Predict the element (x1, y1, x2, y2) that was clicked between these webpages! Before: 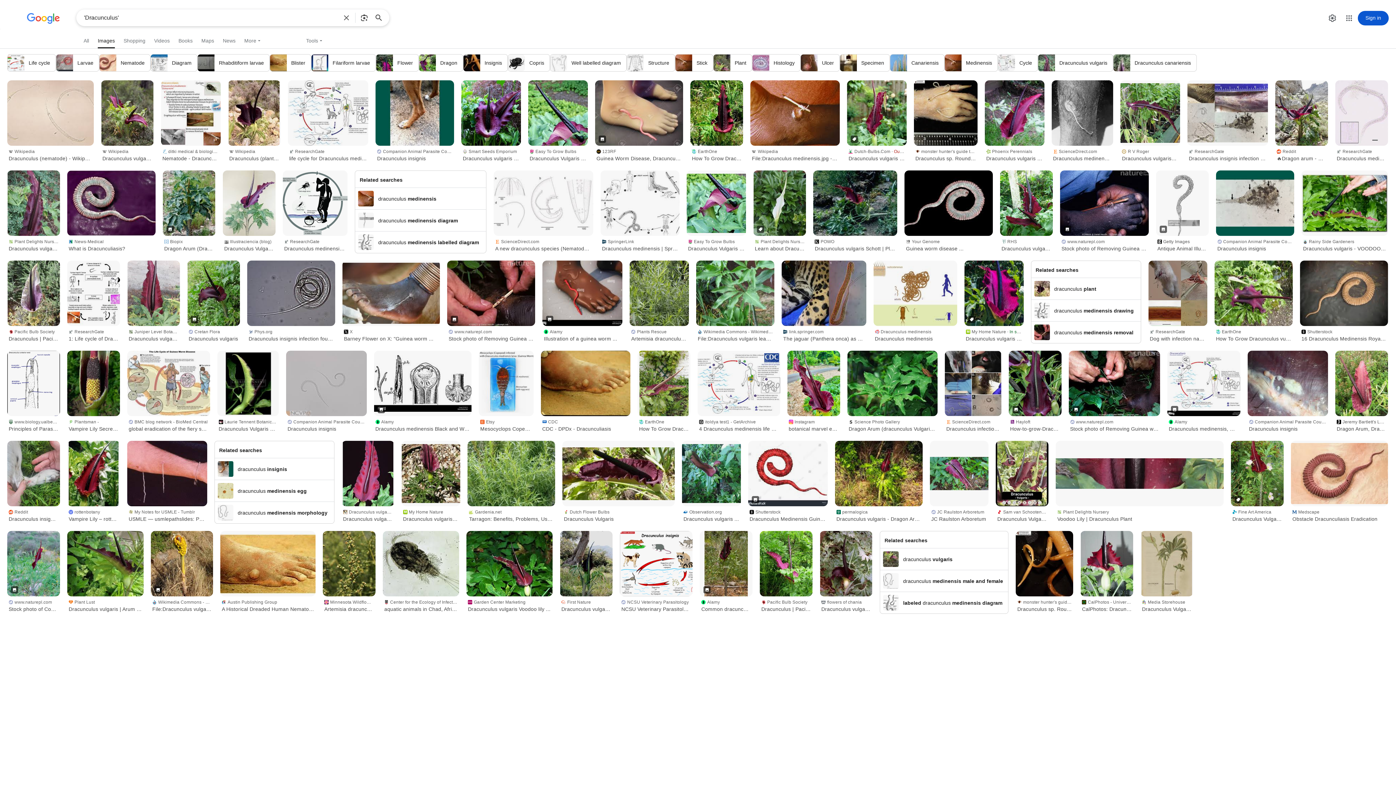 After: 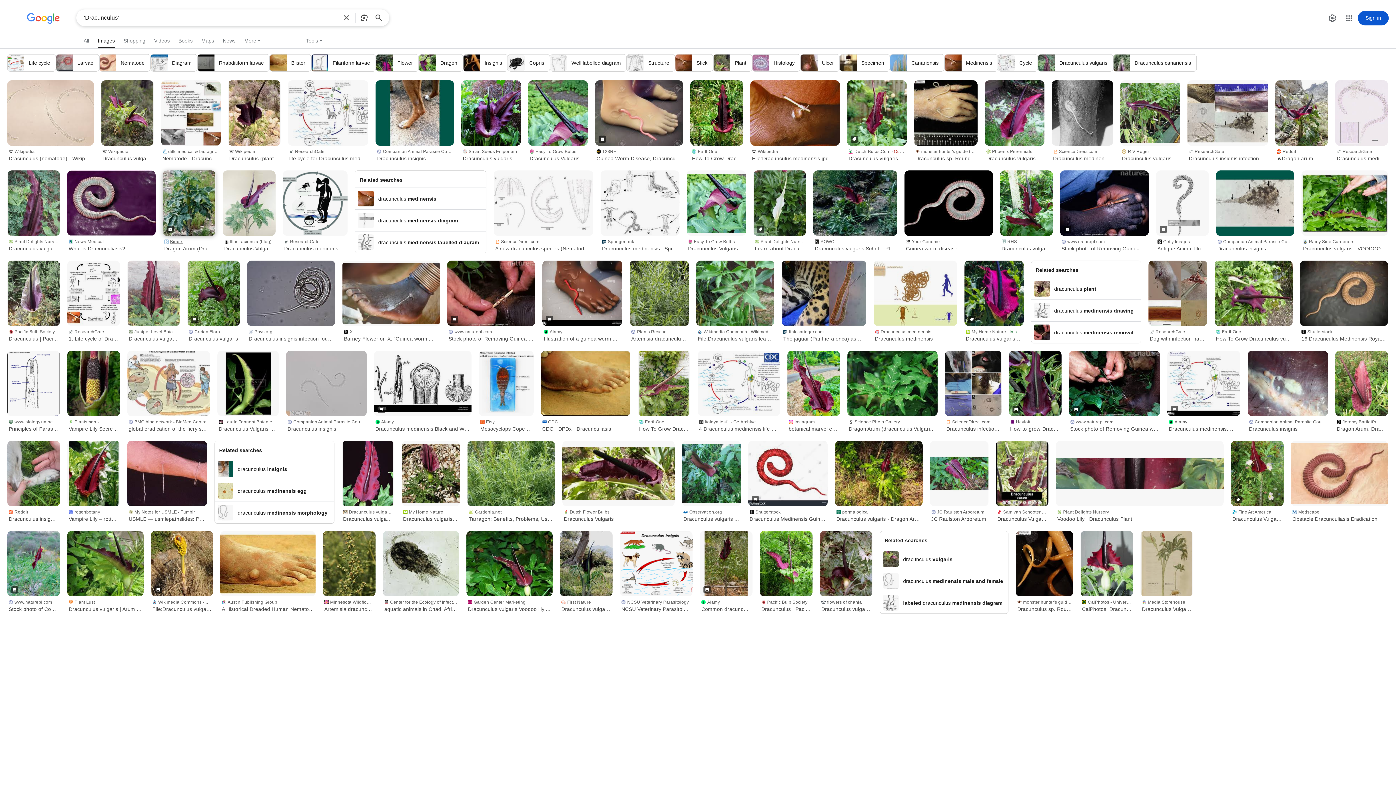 Action: label: Biopix
Dragon Arum (Dracunculus vulgaris ... bbox: (162, 236, 215, 253)